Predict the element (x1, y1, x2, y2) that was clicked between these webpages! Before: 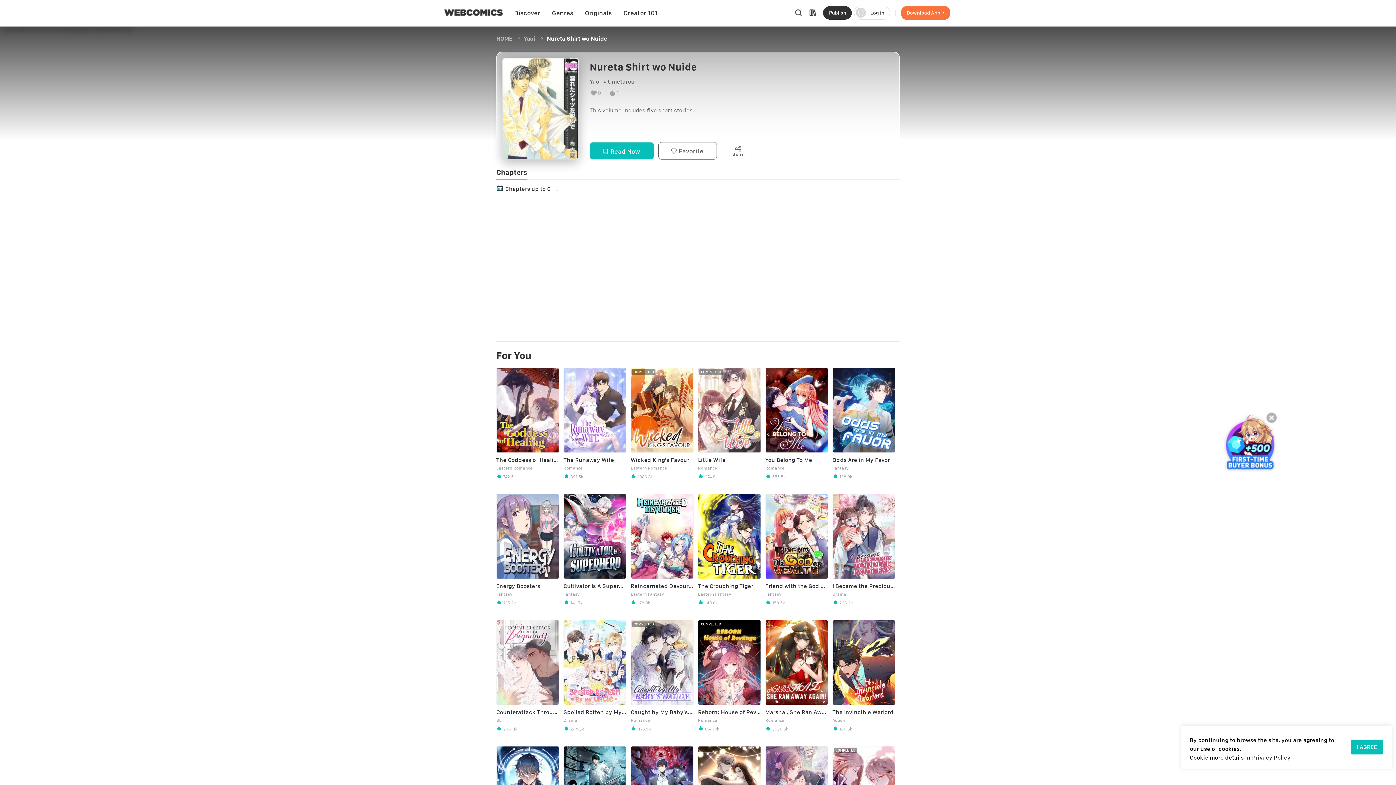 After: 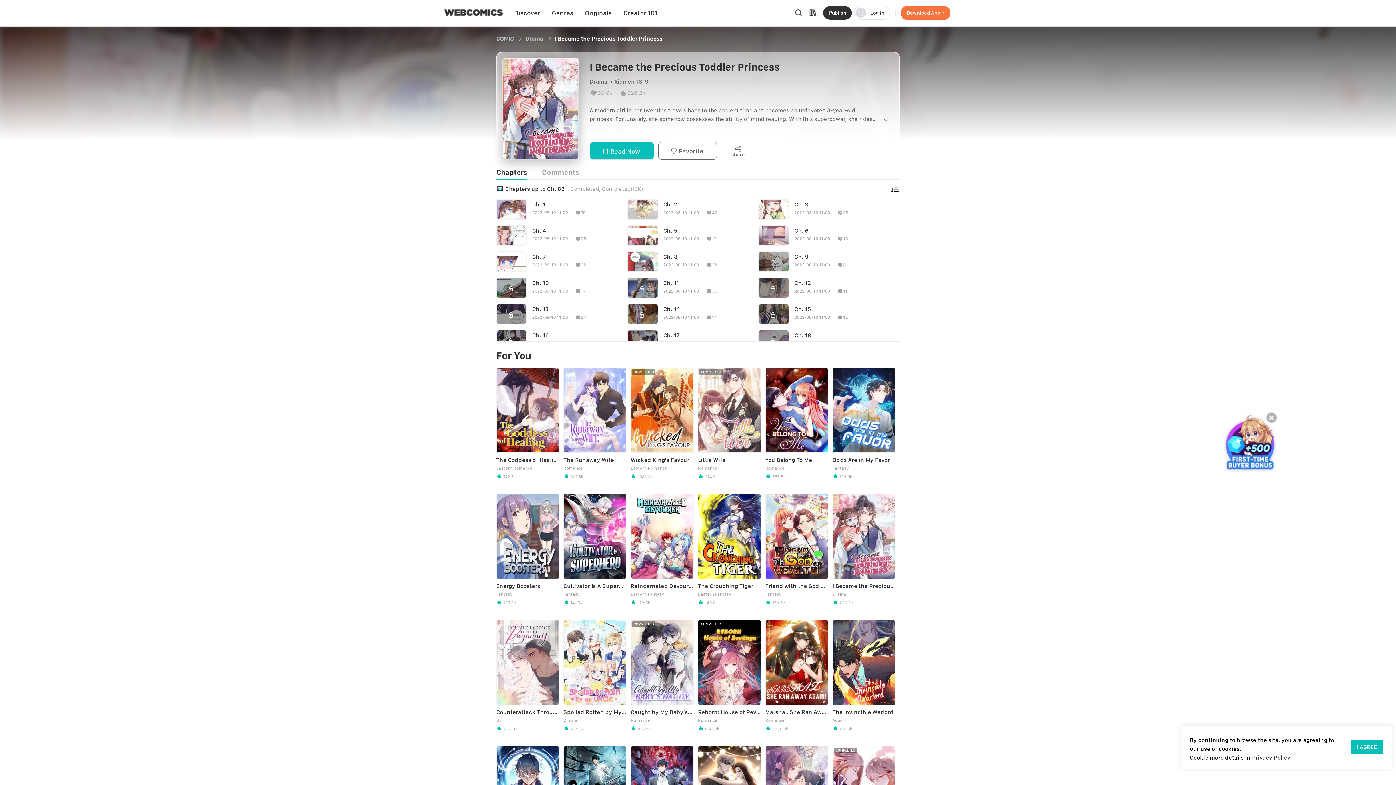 Action: bbox: (832, 494, 895, 605) label: I Became the Precious Toddler Princess

Drama

 226.2k